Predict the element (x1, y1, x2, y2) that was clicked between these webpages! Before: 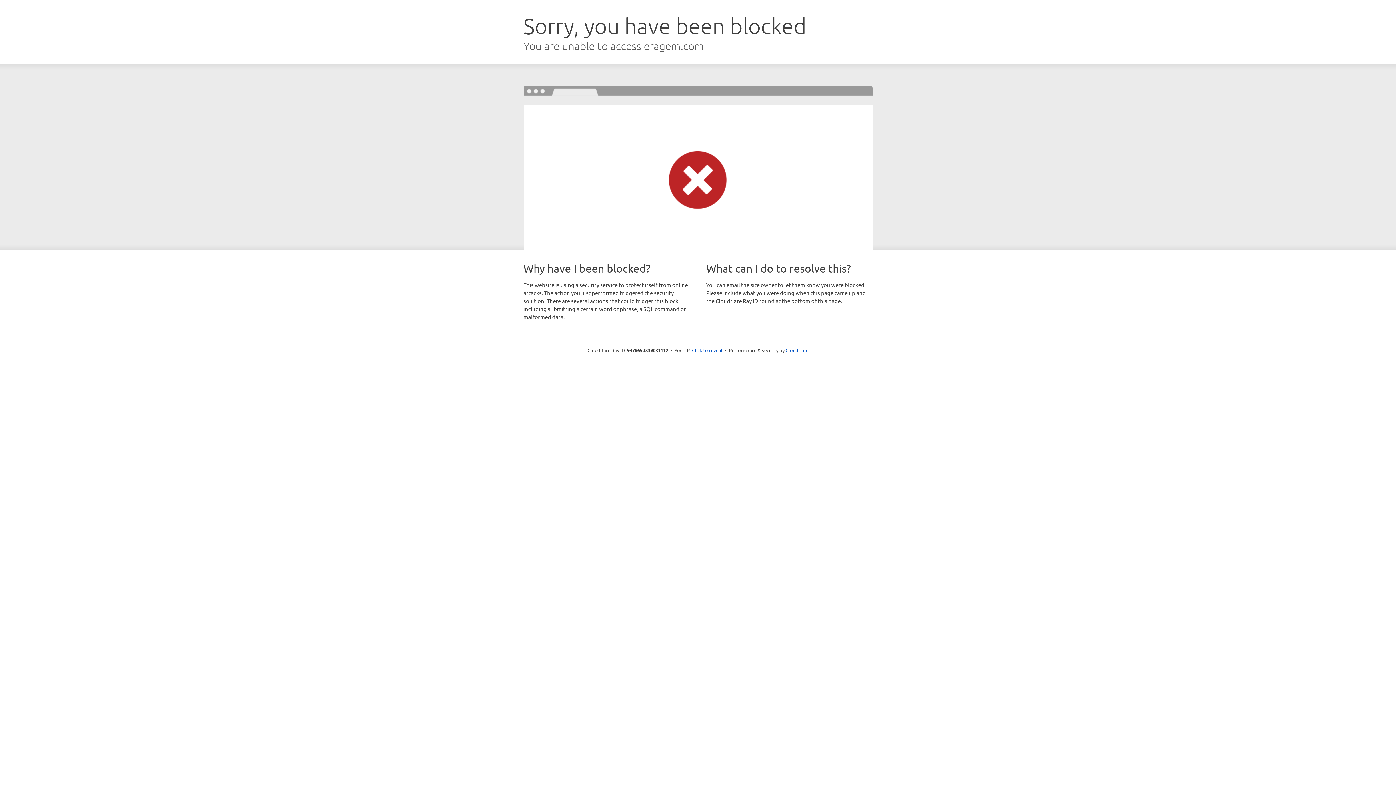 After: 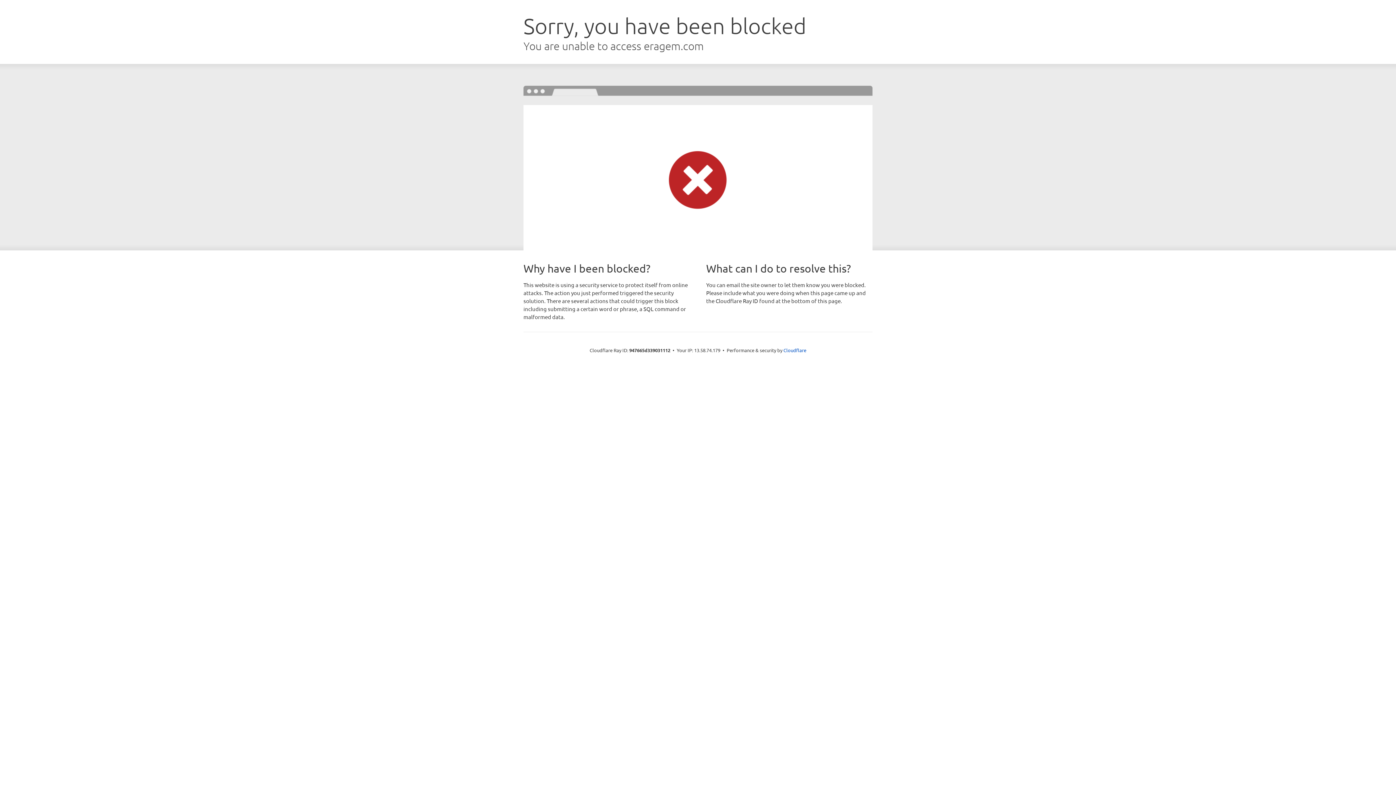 Action: label: Click to reveal bbox: (692, 346, 722, 353)